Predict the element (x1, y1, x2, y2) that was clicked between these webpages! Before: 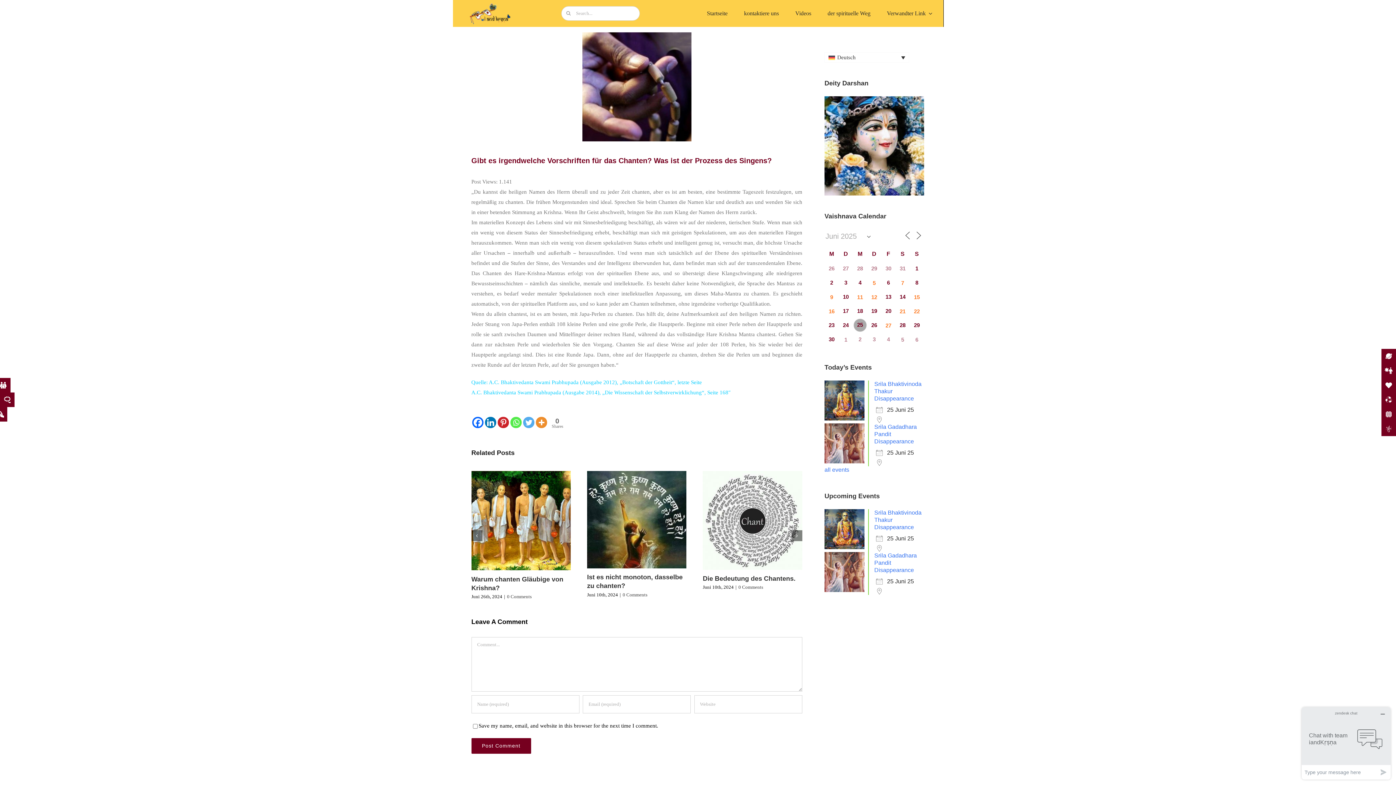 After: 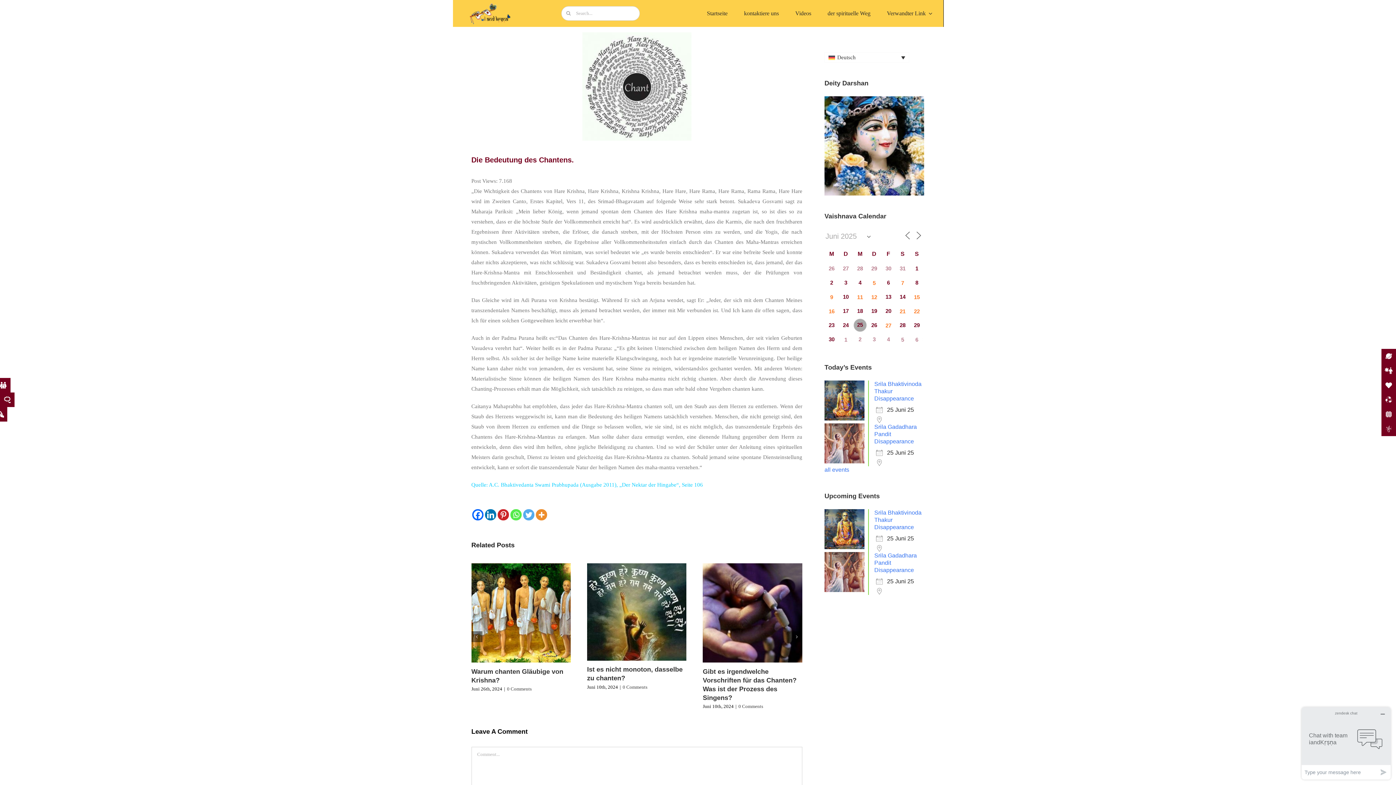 Action: label: Die Bedeutung des Chantens. bbox: (702, 575, 795, 582)